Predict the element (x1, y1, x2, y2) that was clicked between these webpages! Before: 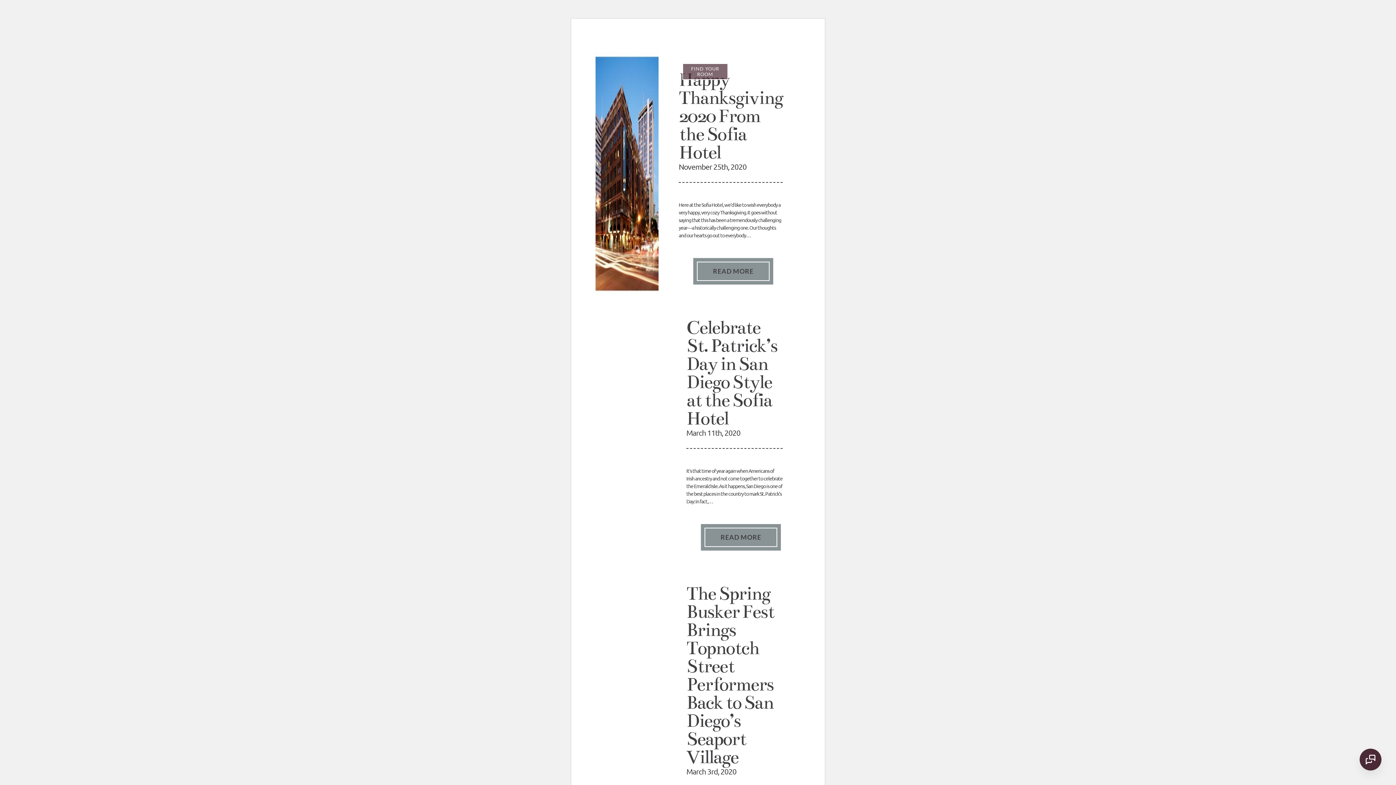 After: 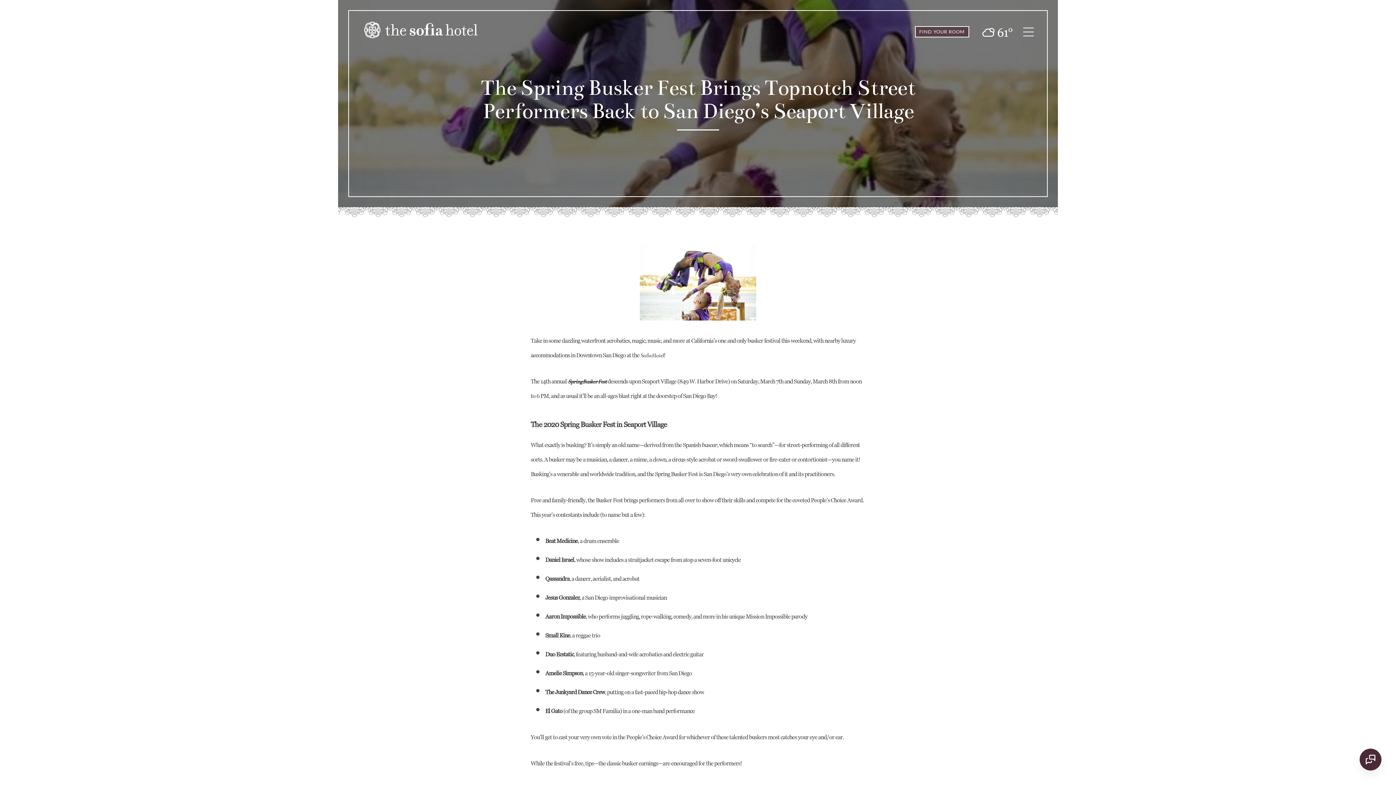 Action: label: The Spring Busker Fest Brings Topnotch Street Performers Back to San Diego’s Seaport Village bbox: (686, 585, 782, 766)